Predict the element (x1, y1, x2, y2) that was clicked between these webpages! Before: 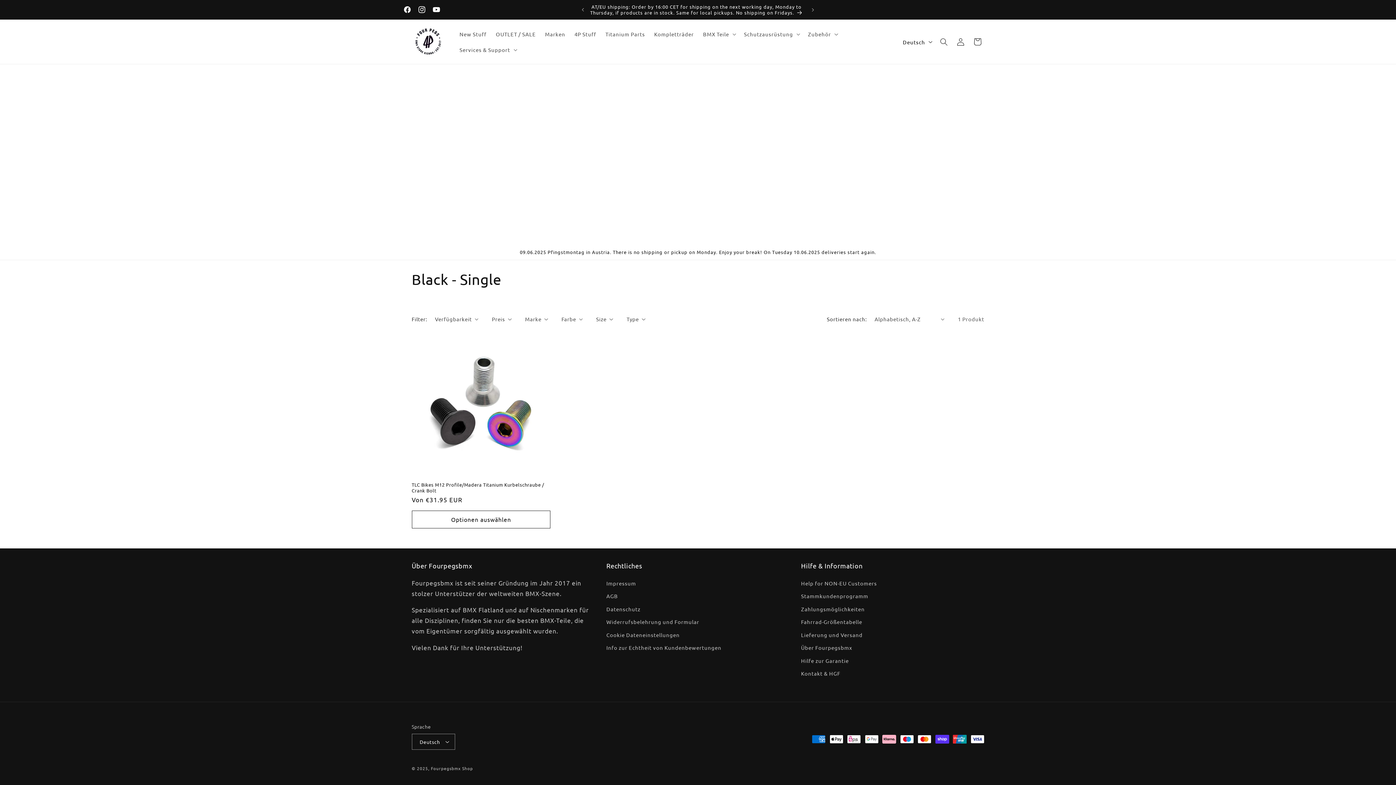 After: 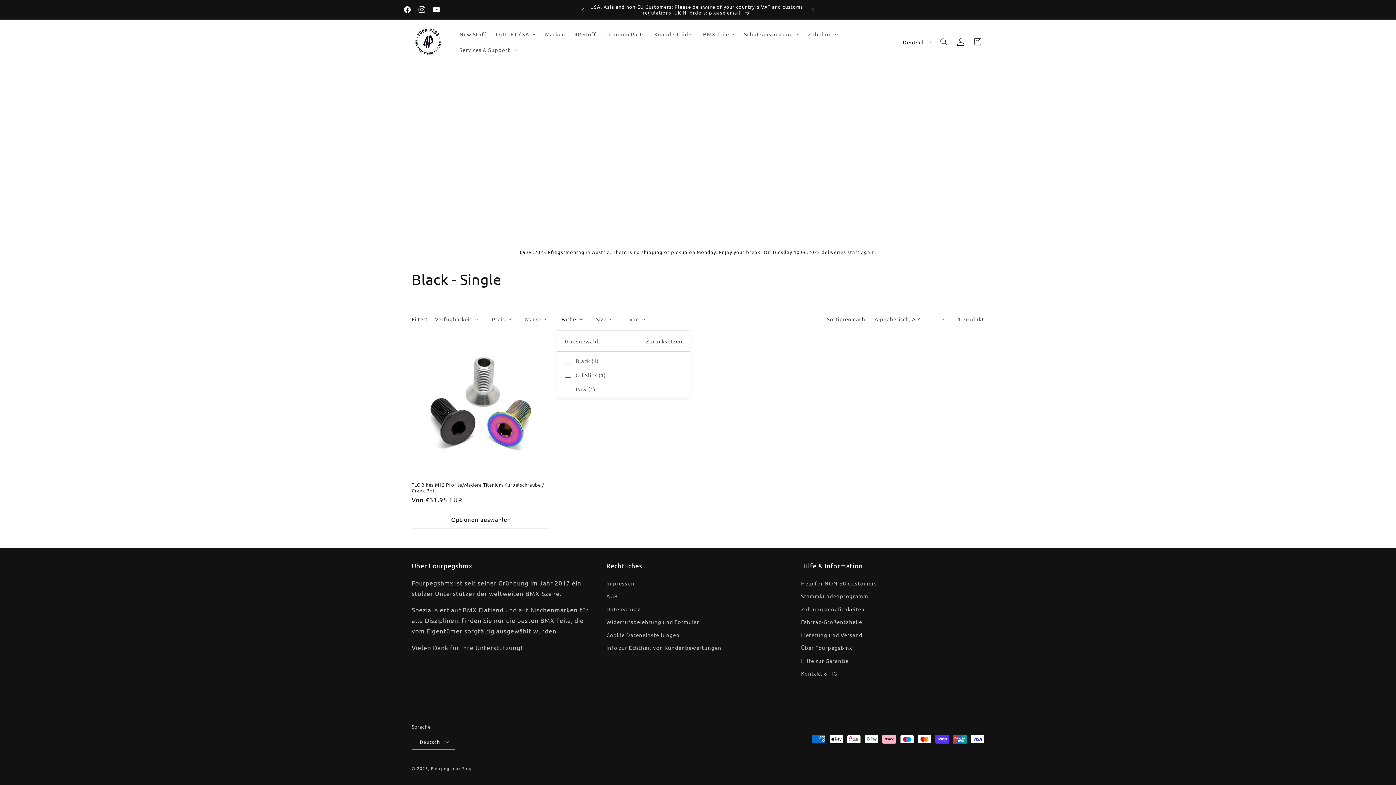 Action: bbox: (561, 315, 582, 323) label: Farbe (0 ausgewählt)